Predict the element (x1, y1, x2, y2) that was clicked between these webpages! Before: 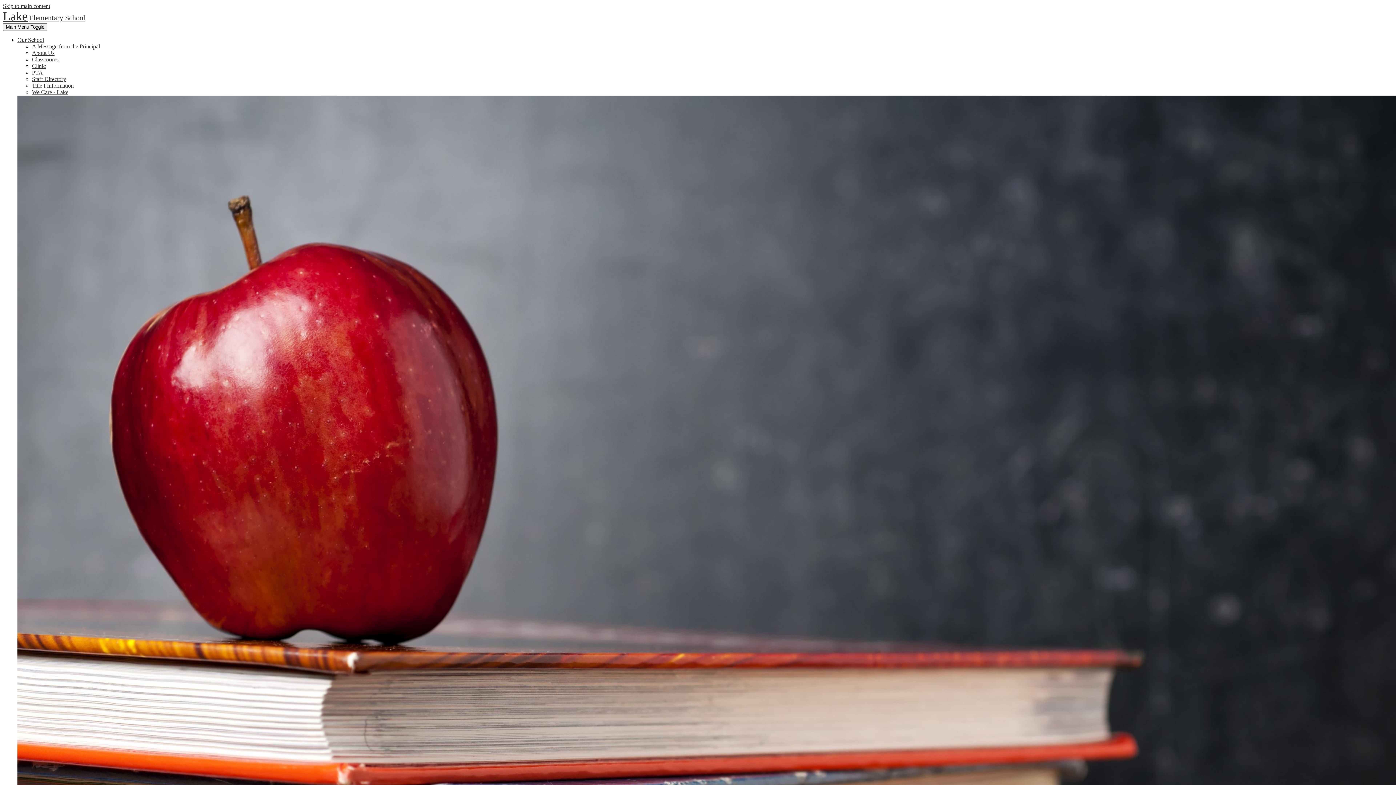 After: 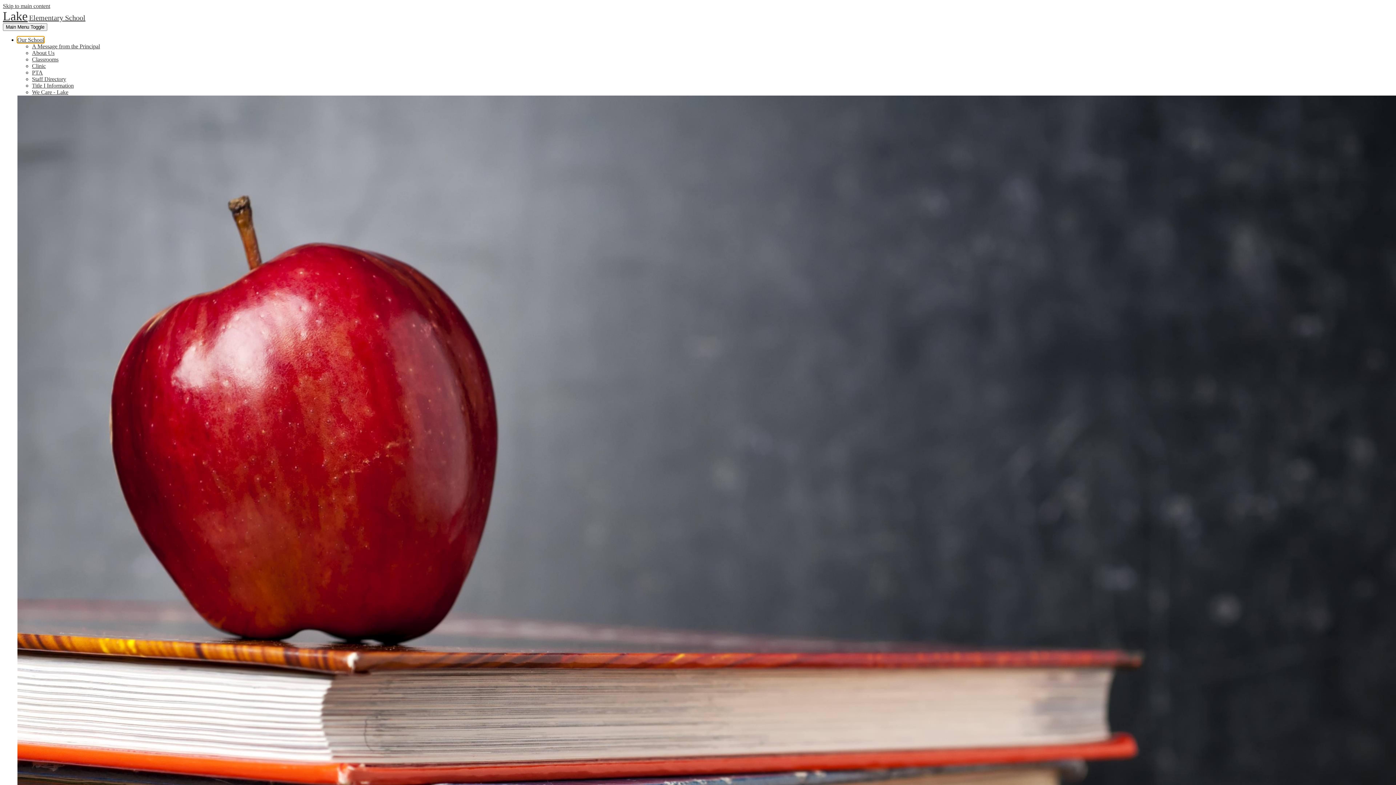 Action: bbox: (17, 36, 44, 42) label: Our School